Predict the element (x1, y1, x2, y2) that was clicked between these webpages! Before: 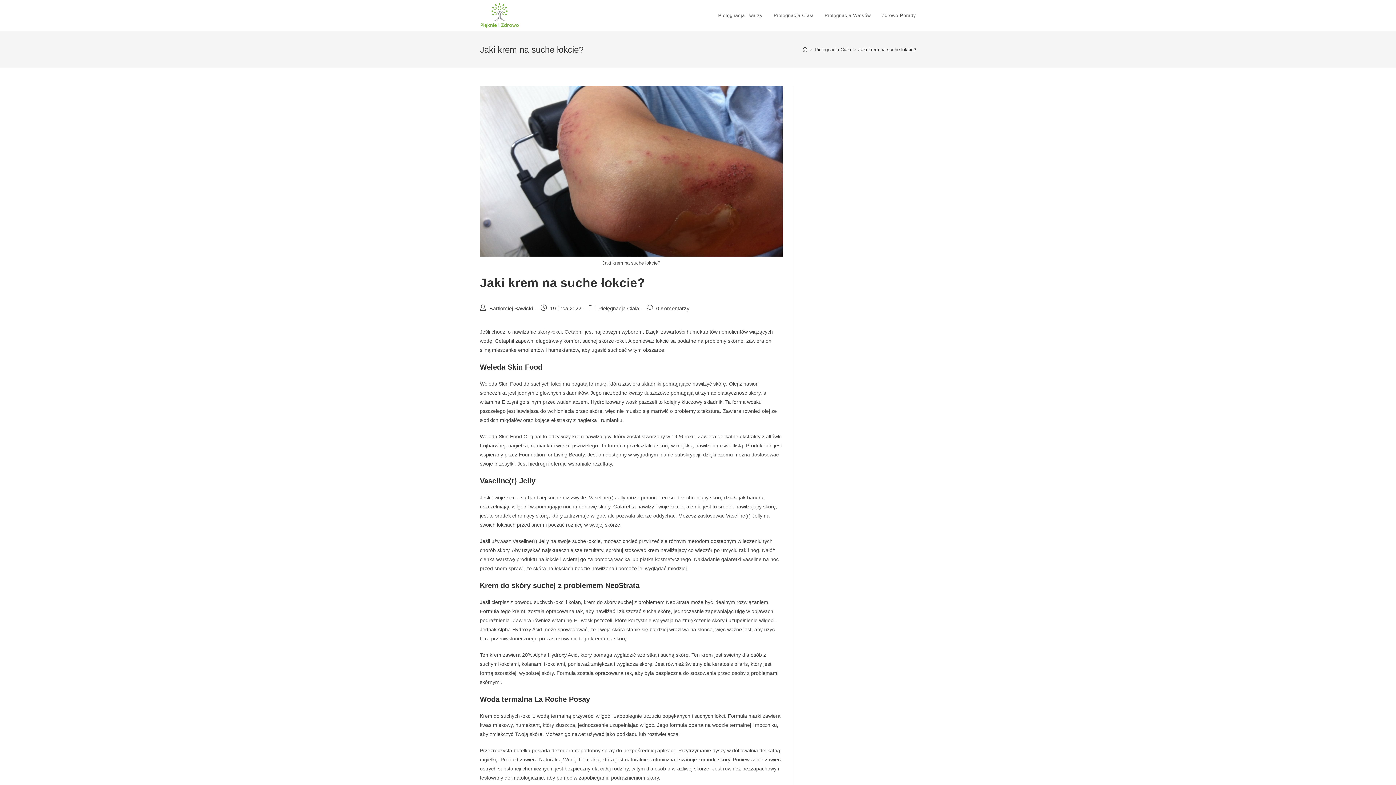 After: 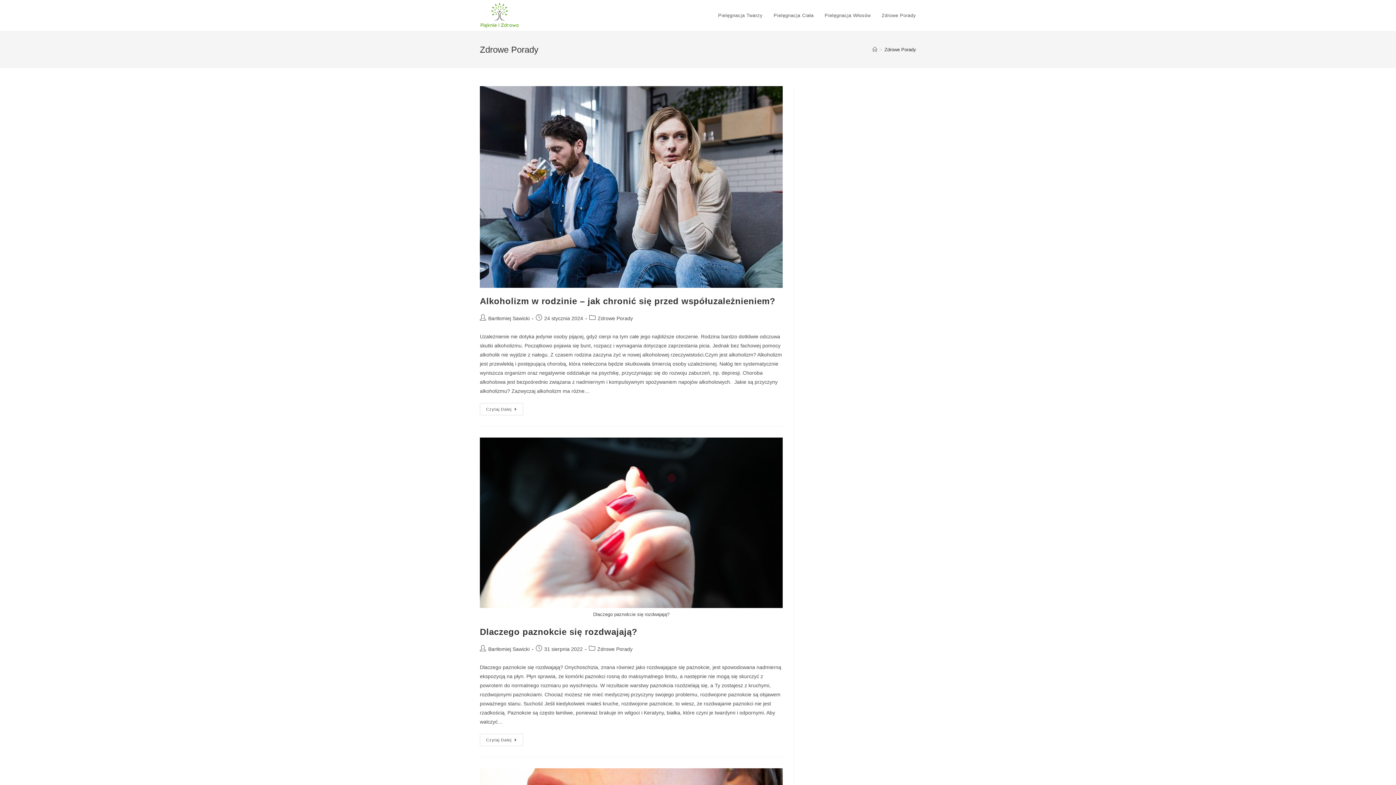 Action: bbox: (876, 0, 921, 30) label: Zdrowe Porady